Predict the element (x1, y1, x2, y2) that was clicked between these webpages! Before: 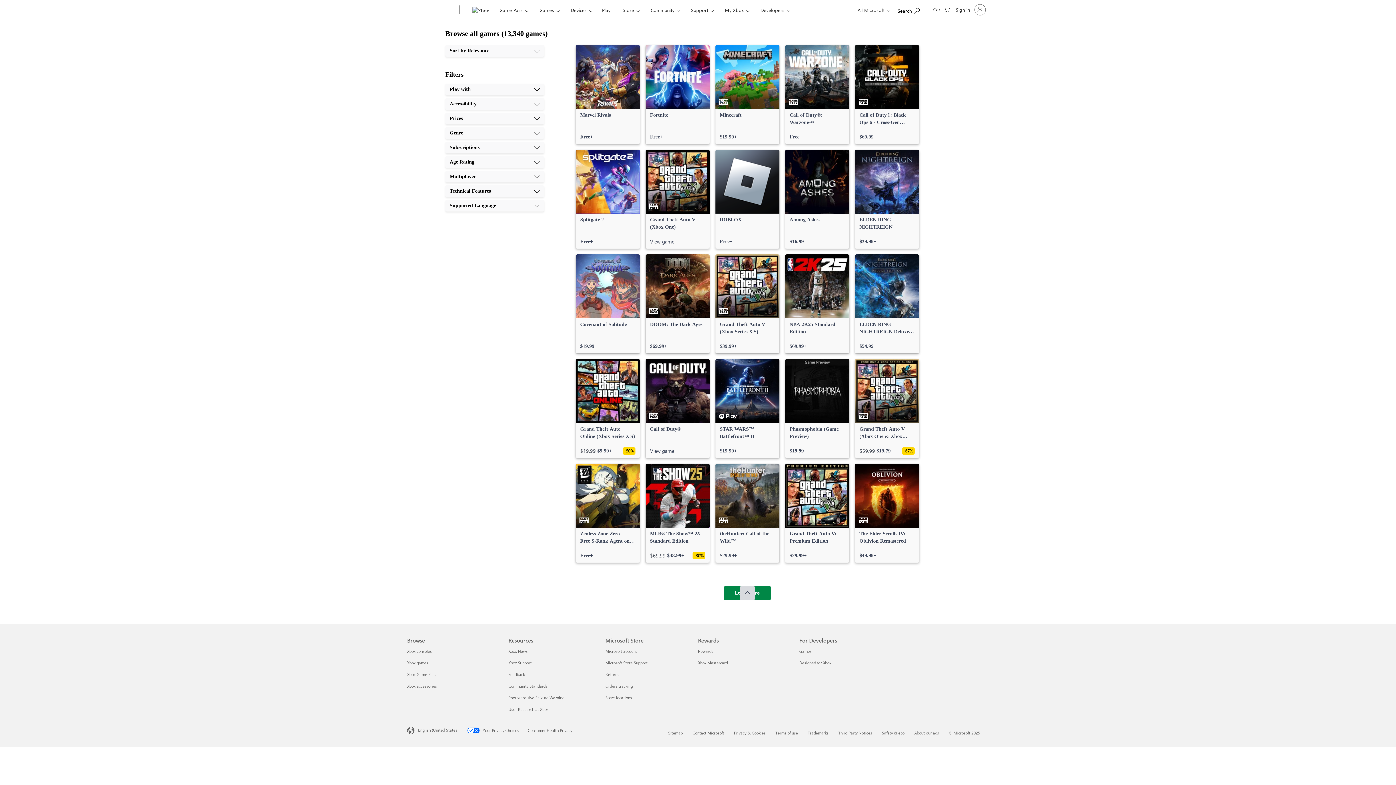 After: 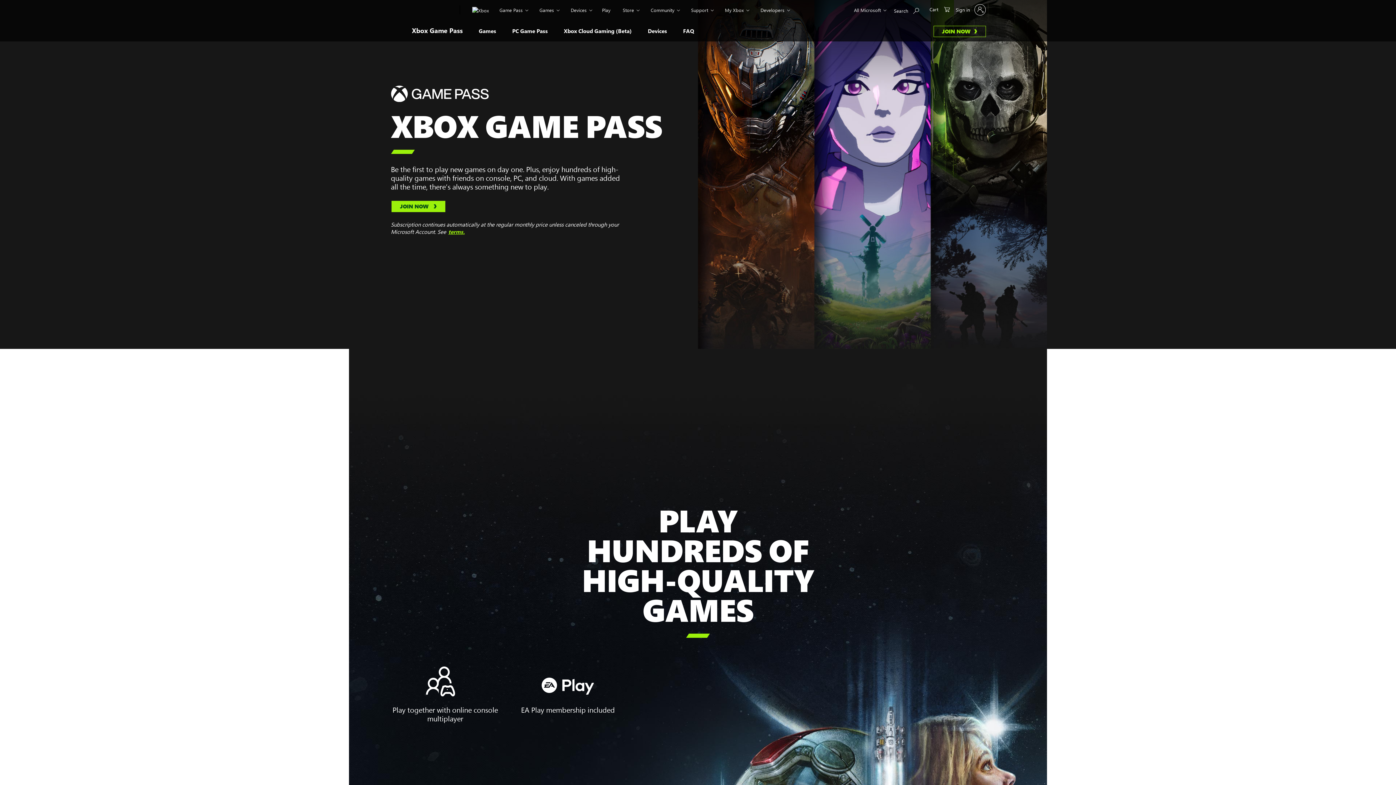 Action: bbox: (407, 672, 436, 677) label: Xbox Game Pass Browse